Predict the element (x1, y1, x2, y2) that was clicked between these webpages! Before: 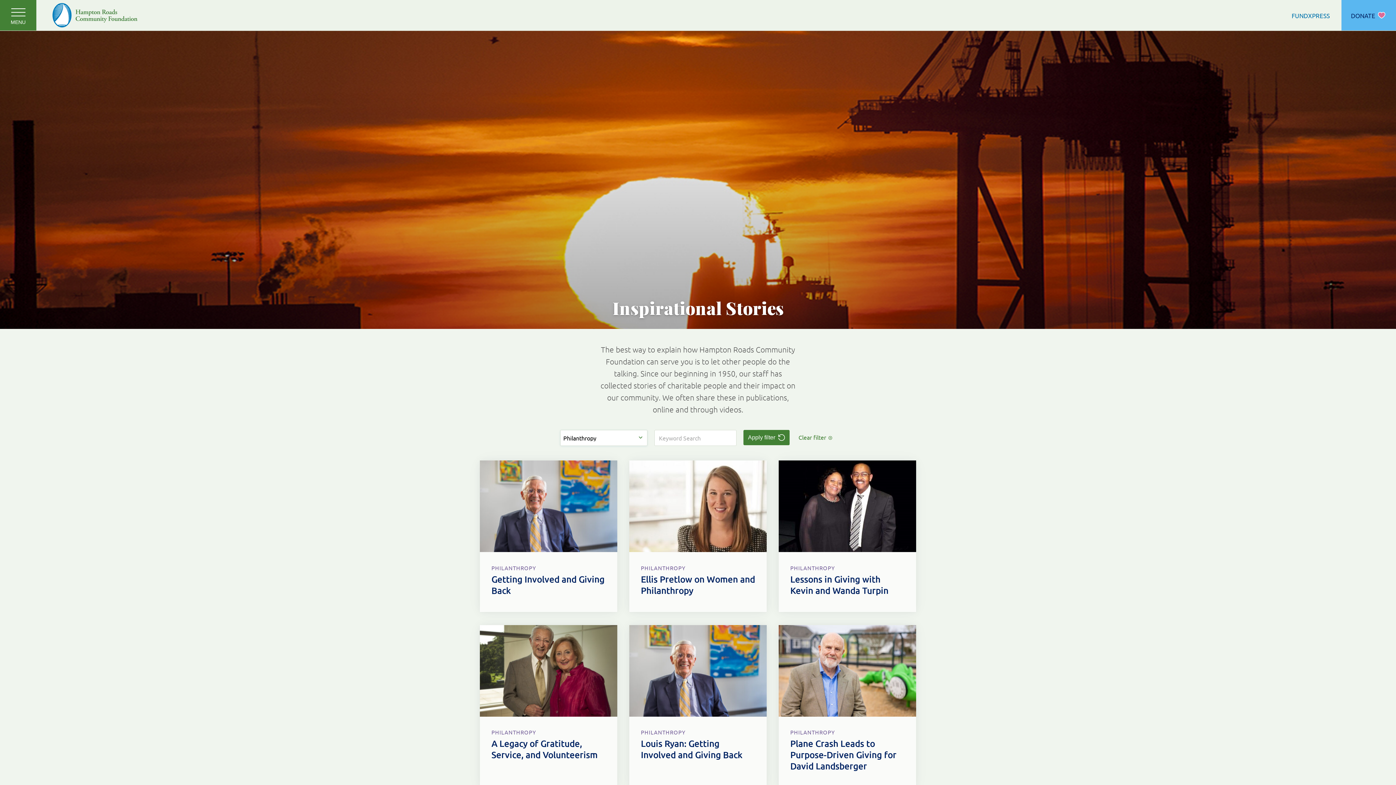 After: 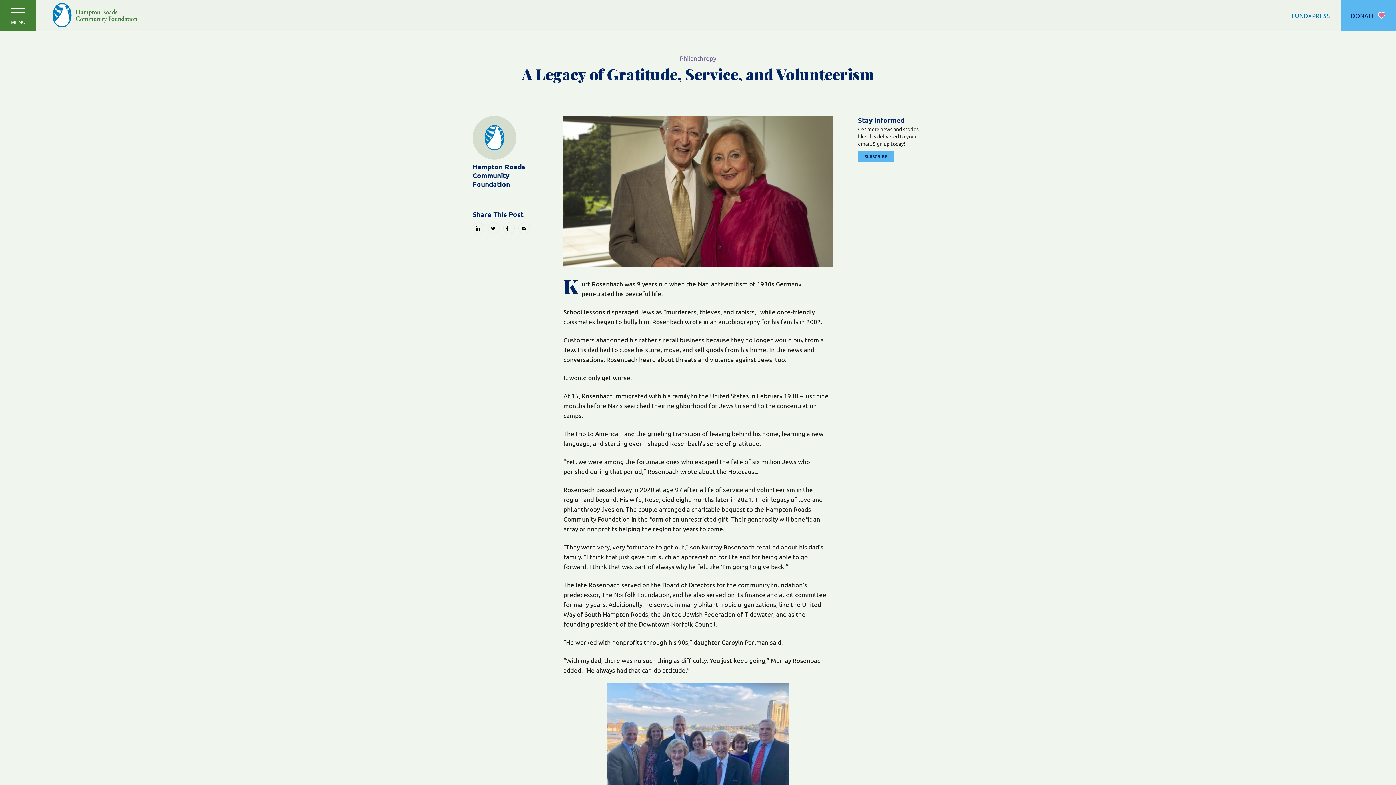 Action: bbox: (480, 666, 617, 674)